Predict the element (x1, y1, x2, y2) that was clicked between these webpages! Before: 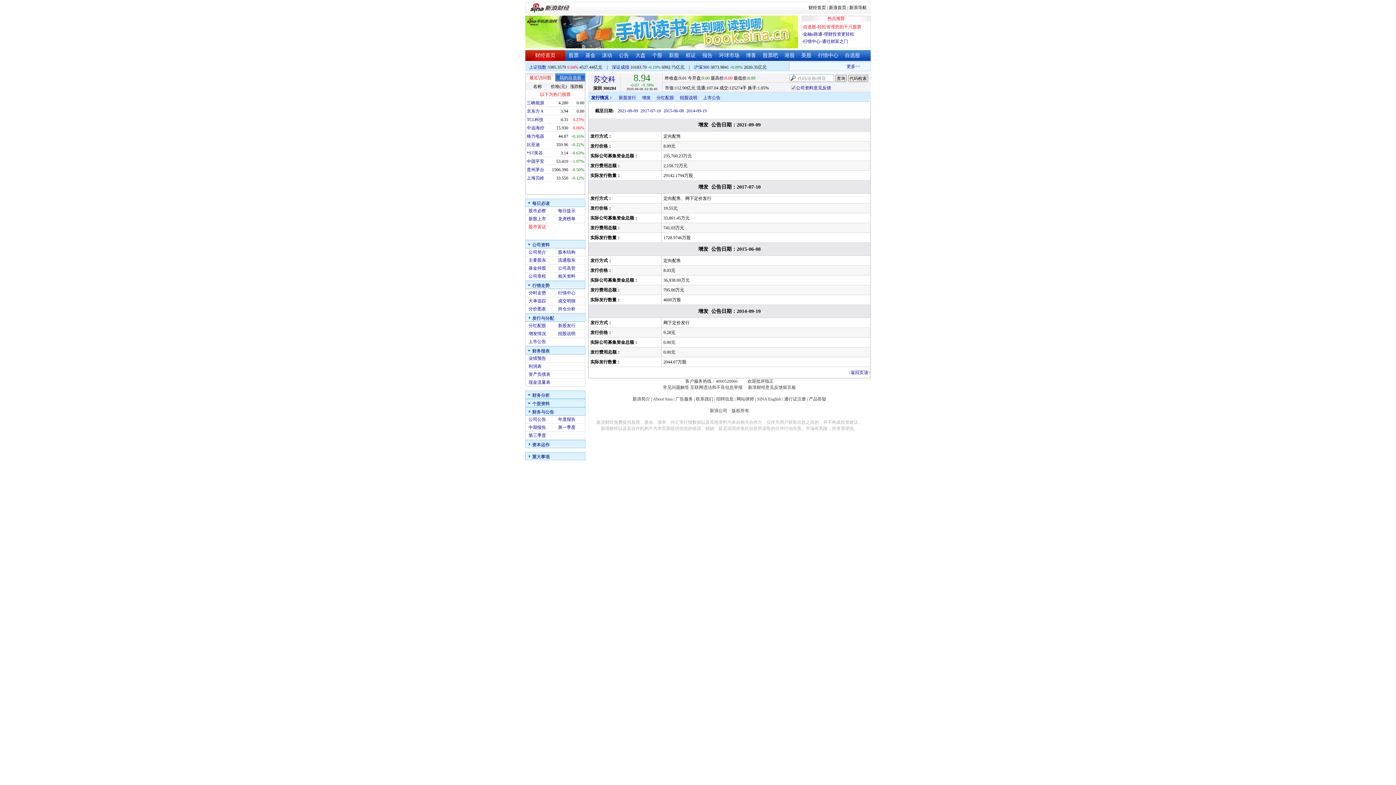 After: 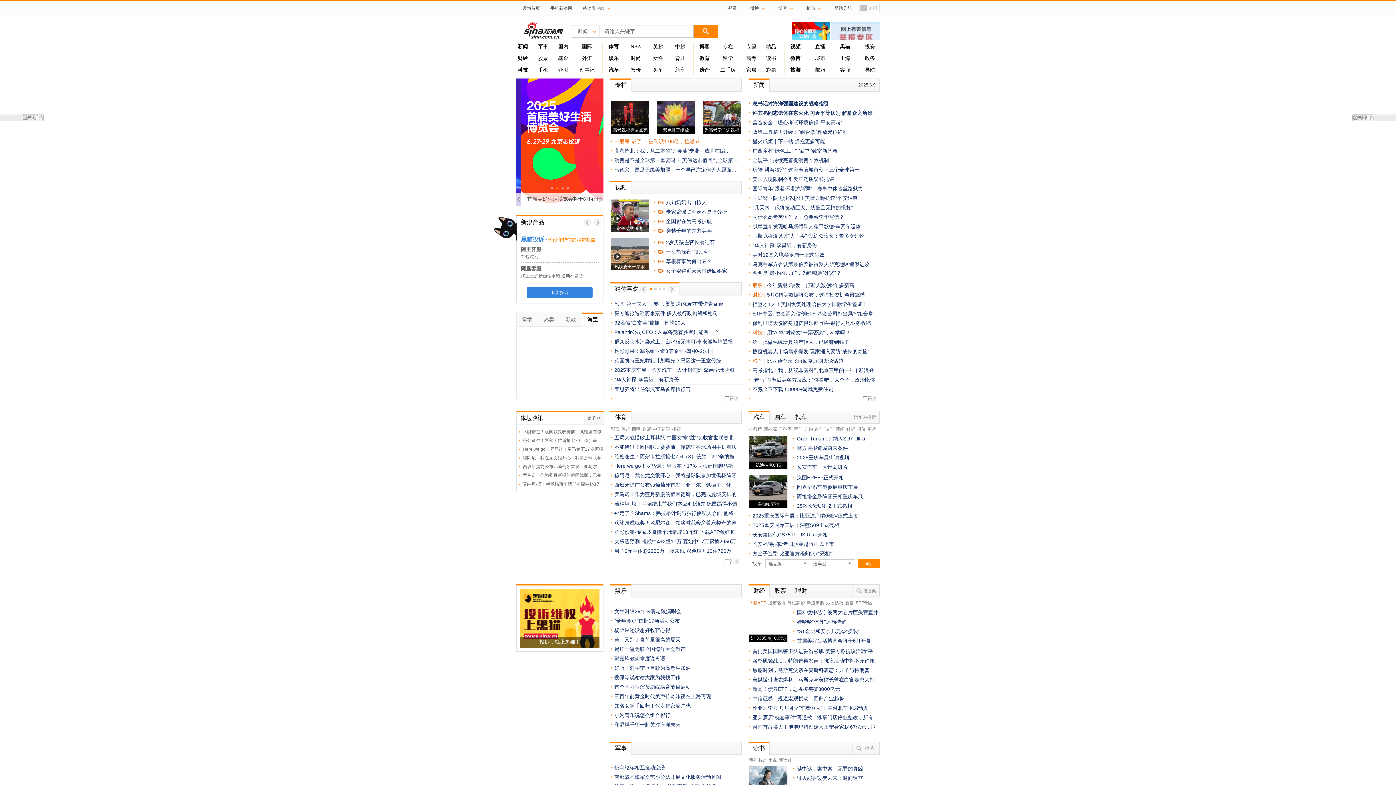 Action: label: 新浪首页 bbox: (829, 5, 846, 10)